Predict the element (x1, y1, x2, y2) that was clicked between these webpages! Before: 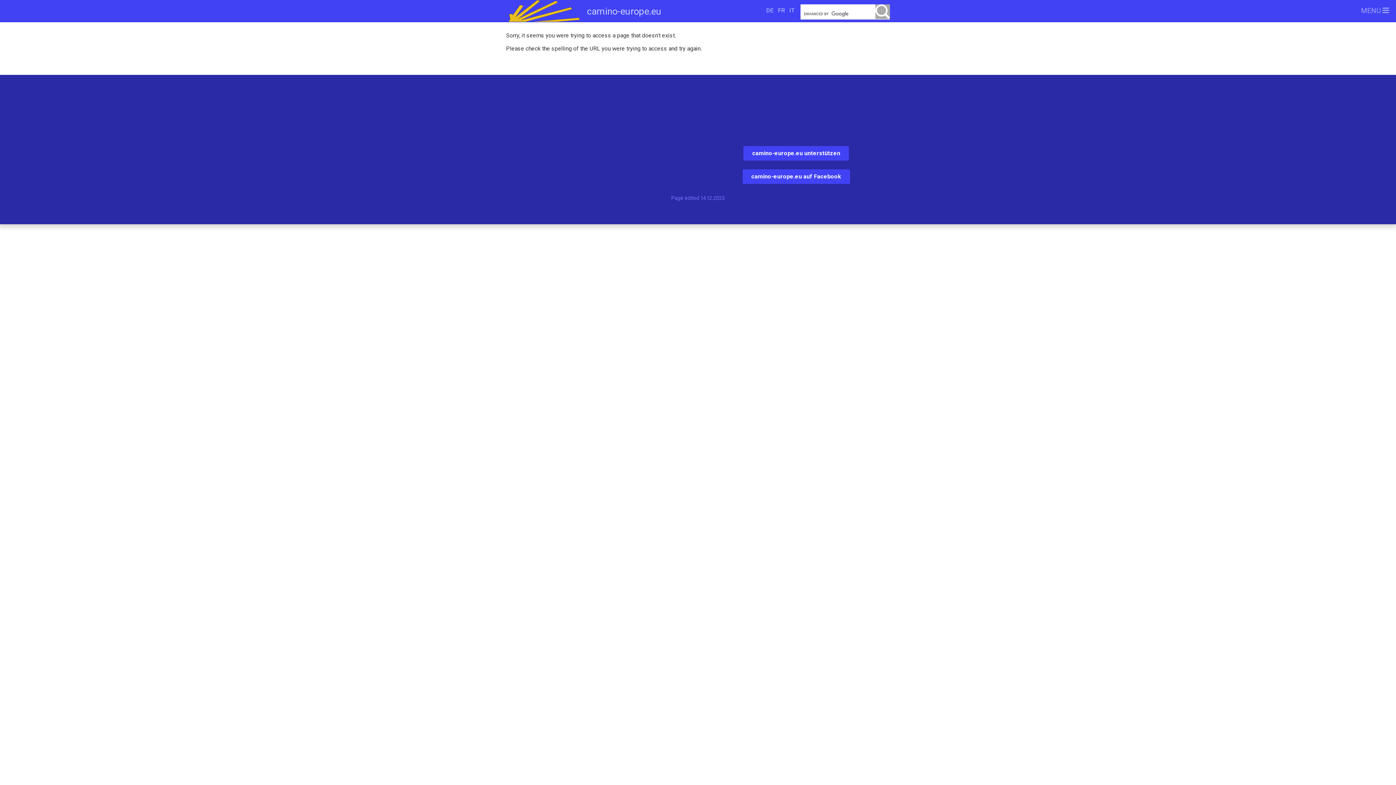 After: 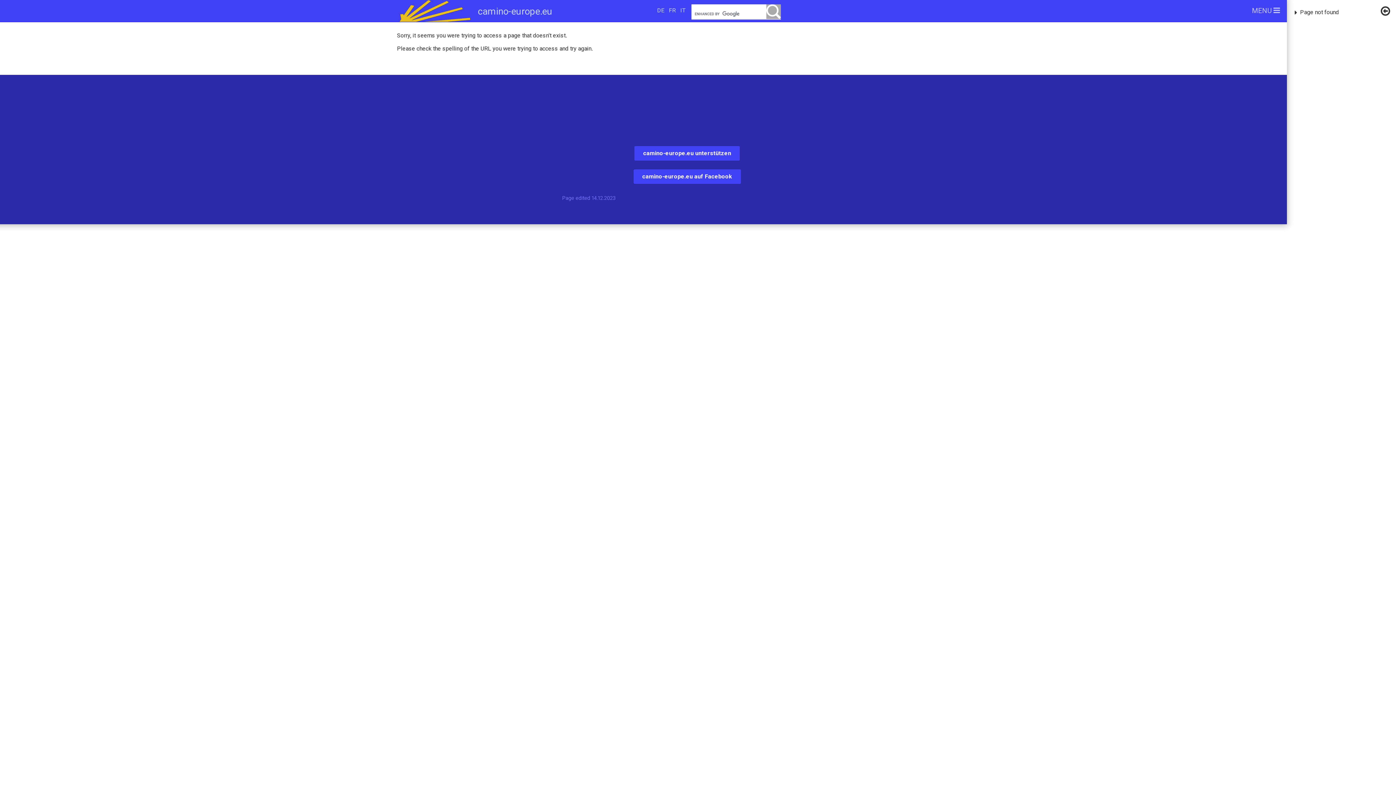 Action: bbox: (1361, 0, 1396, 21) label: MENU 